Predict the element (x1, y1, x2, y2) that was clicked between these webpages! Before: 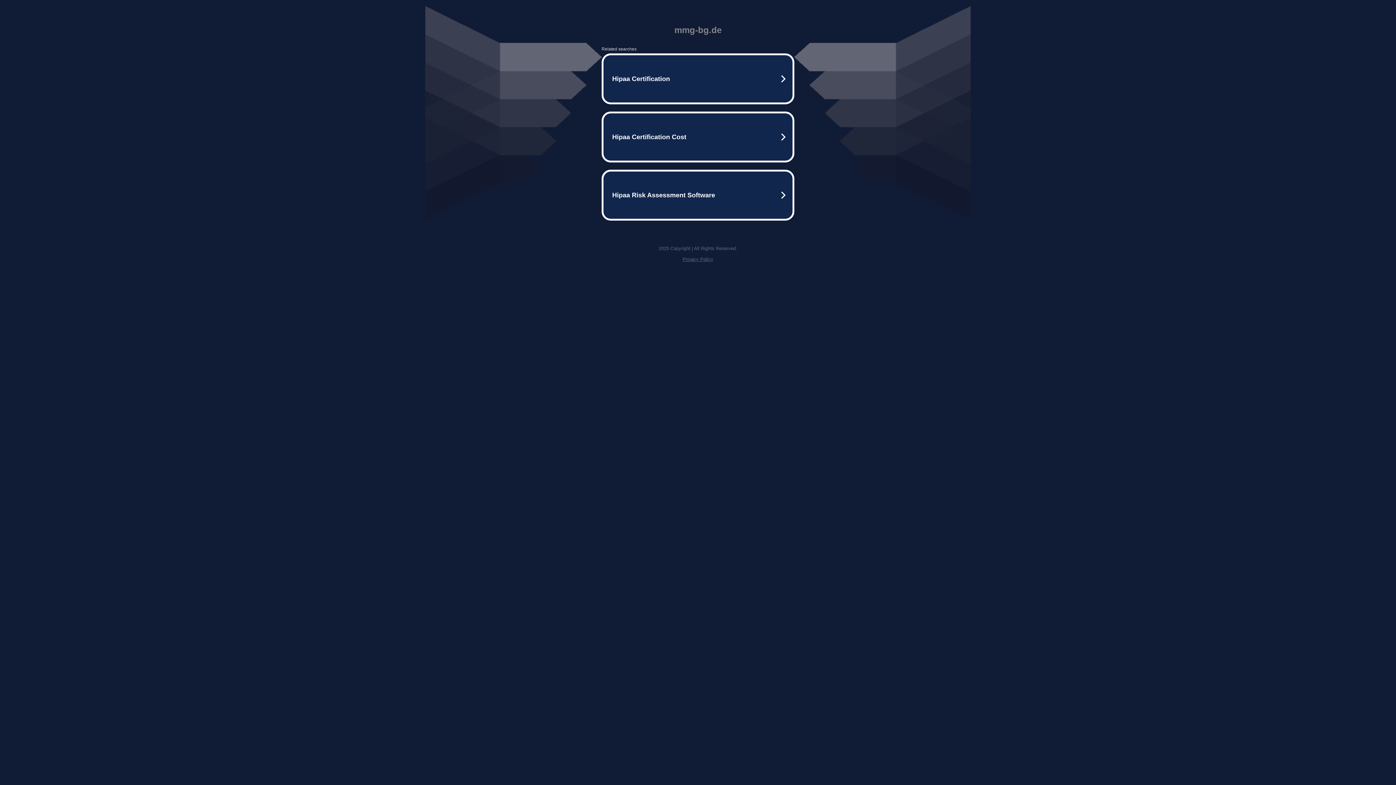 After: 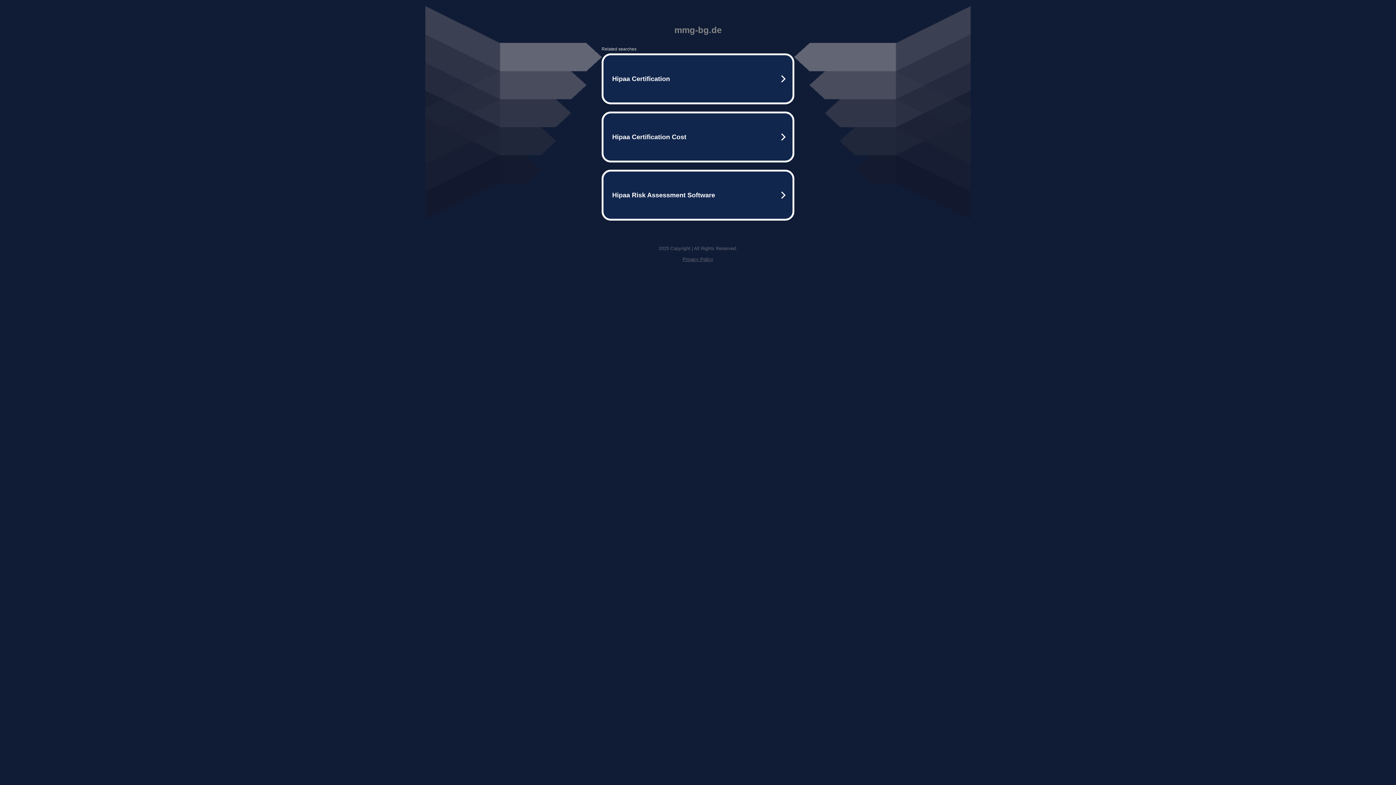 Action: label: Privacy Policy bbox: (682, 256, 713, 262)